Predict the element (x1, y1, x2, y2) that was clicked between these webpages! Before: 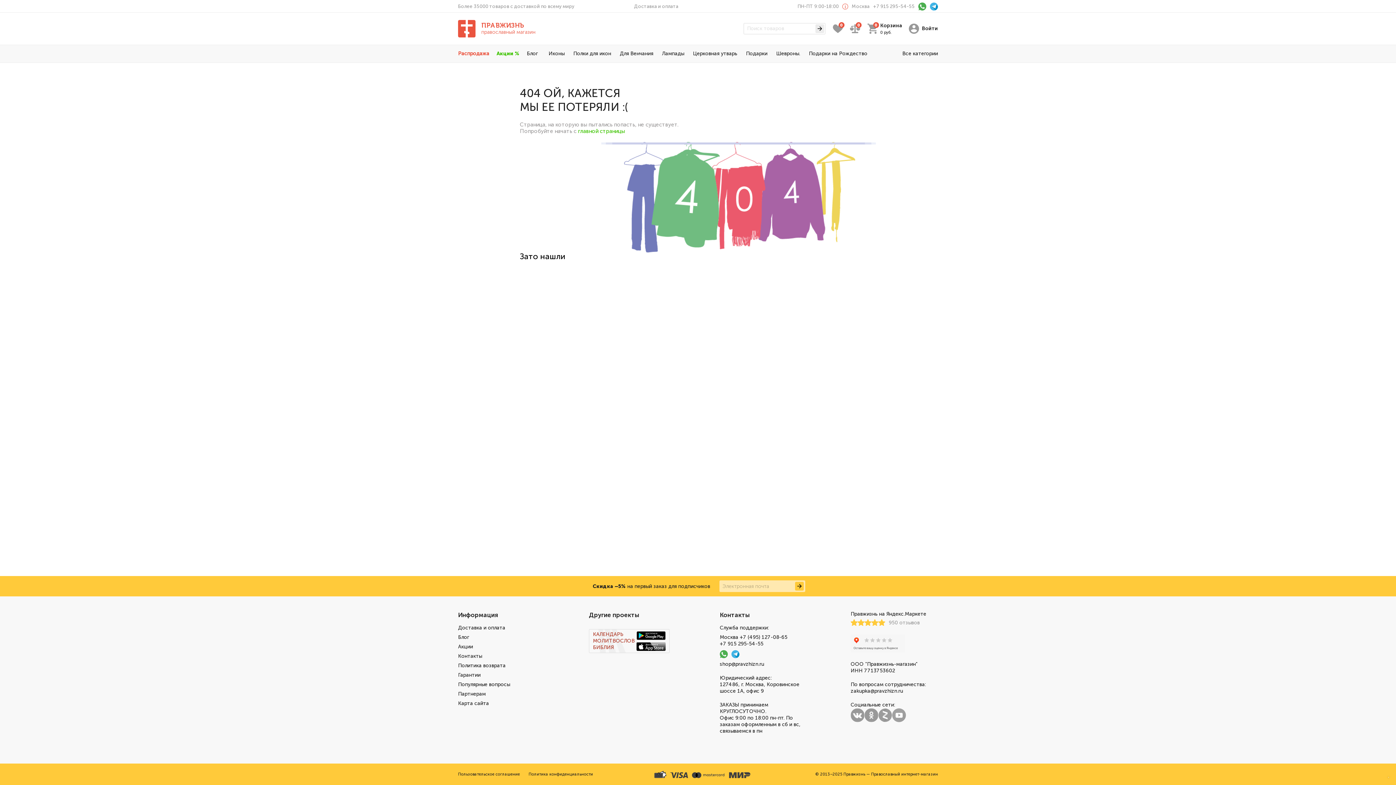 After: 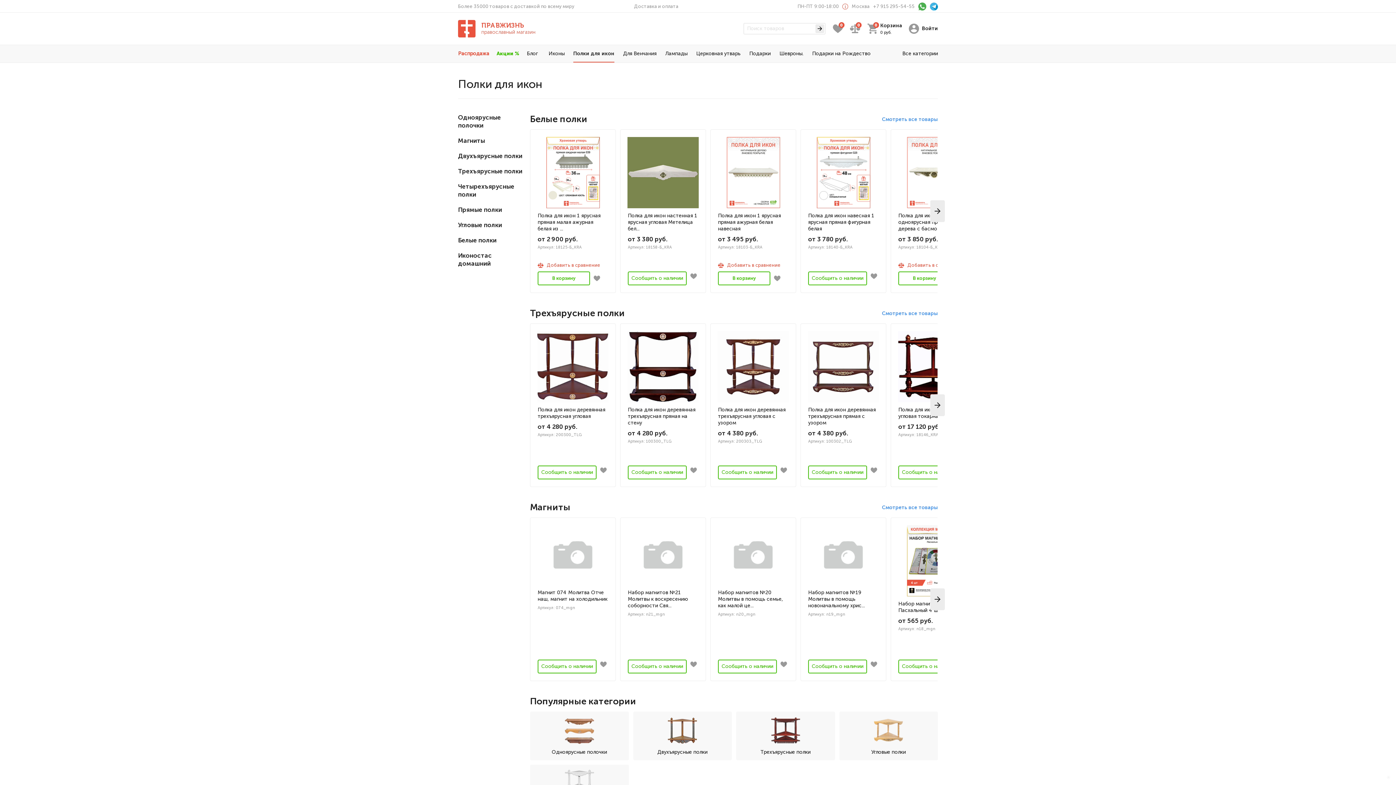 Action: bbox: (573, 45, 611, 62) label: Полки для икон